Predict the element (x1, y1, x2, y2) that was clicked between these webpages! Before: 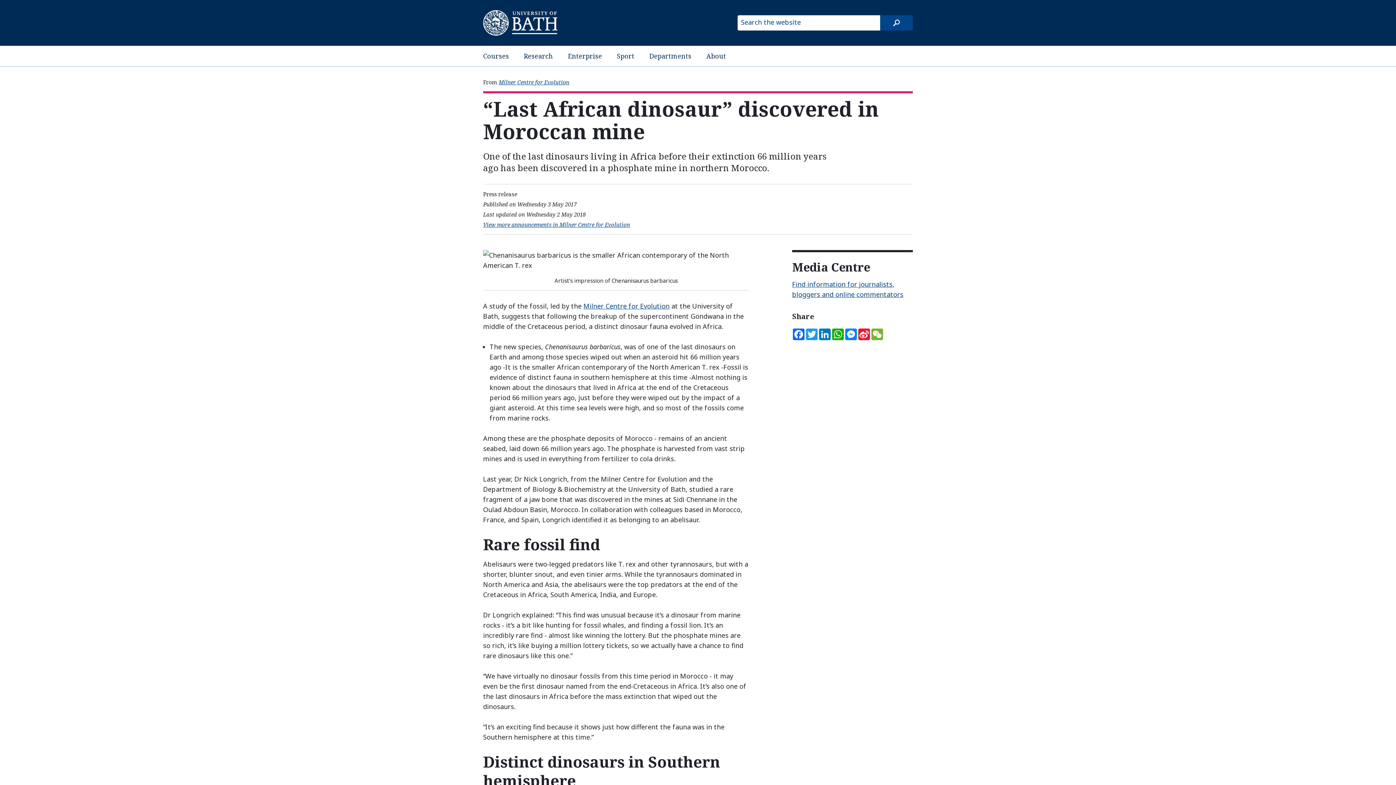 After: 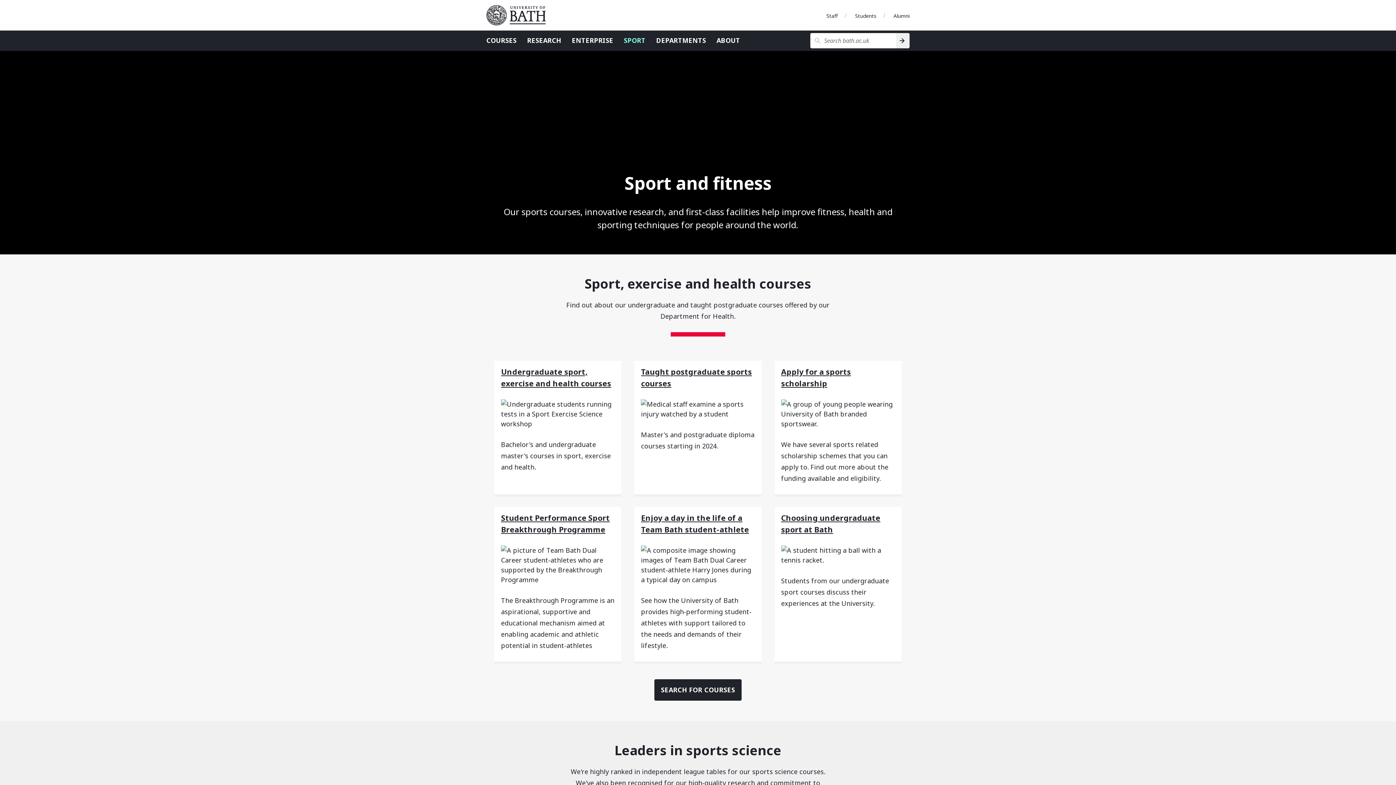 Action: label: Sport bbox: (617, 50, 634, 61)